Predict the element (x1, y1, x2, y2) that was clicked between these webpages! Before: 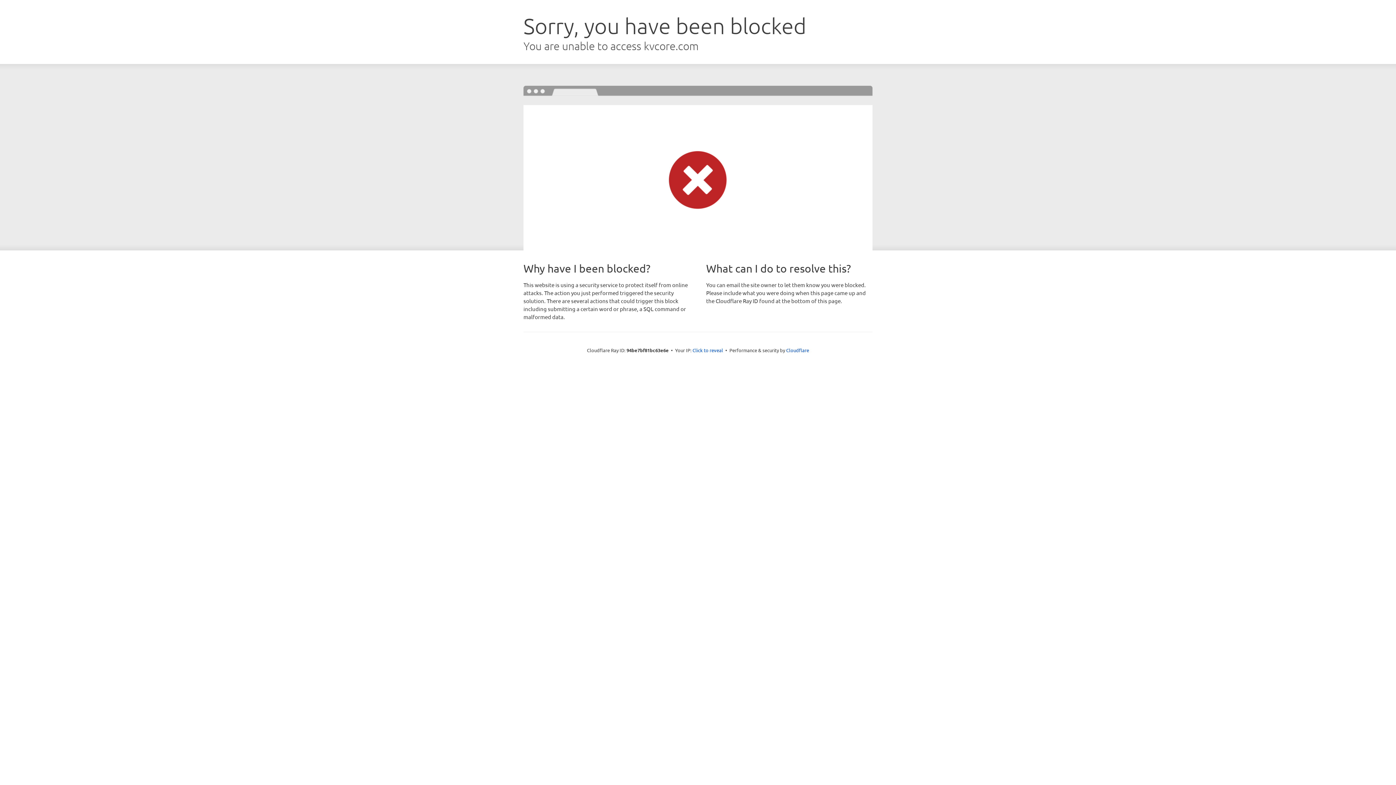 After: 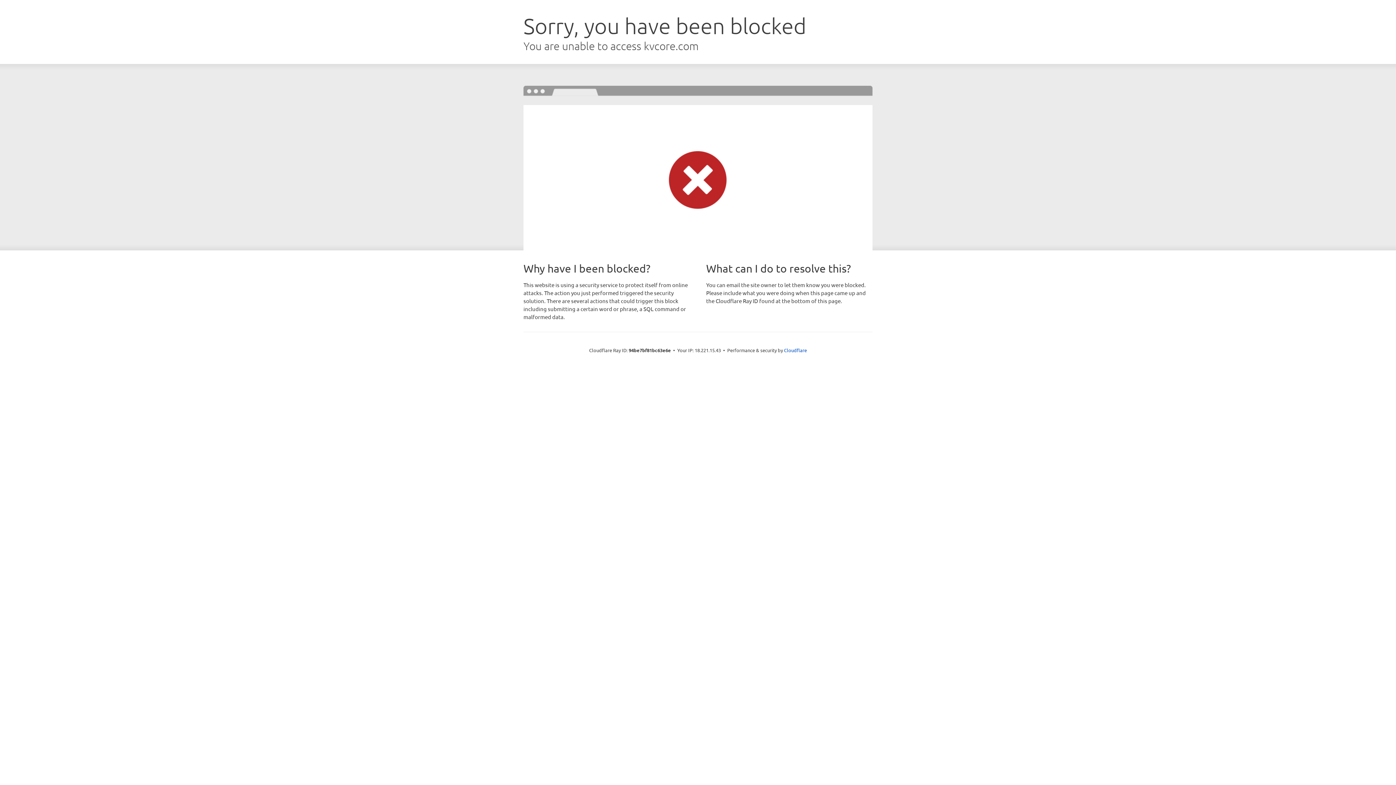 Action: bbox: (692, 346, 723, 353) label: Click to reveal